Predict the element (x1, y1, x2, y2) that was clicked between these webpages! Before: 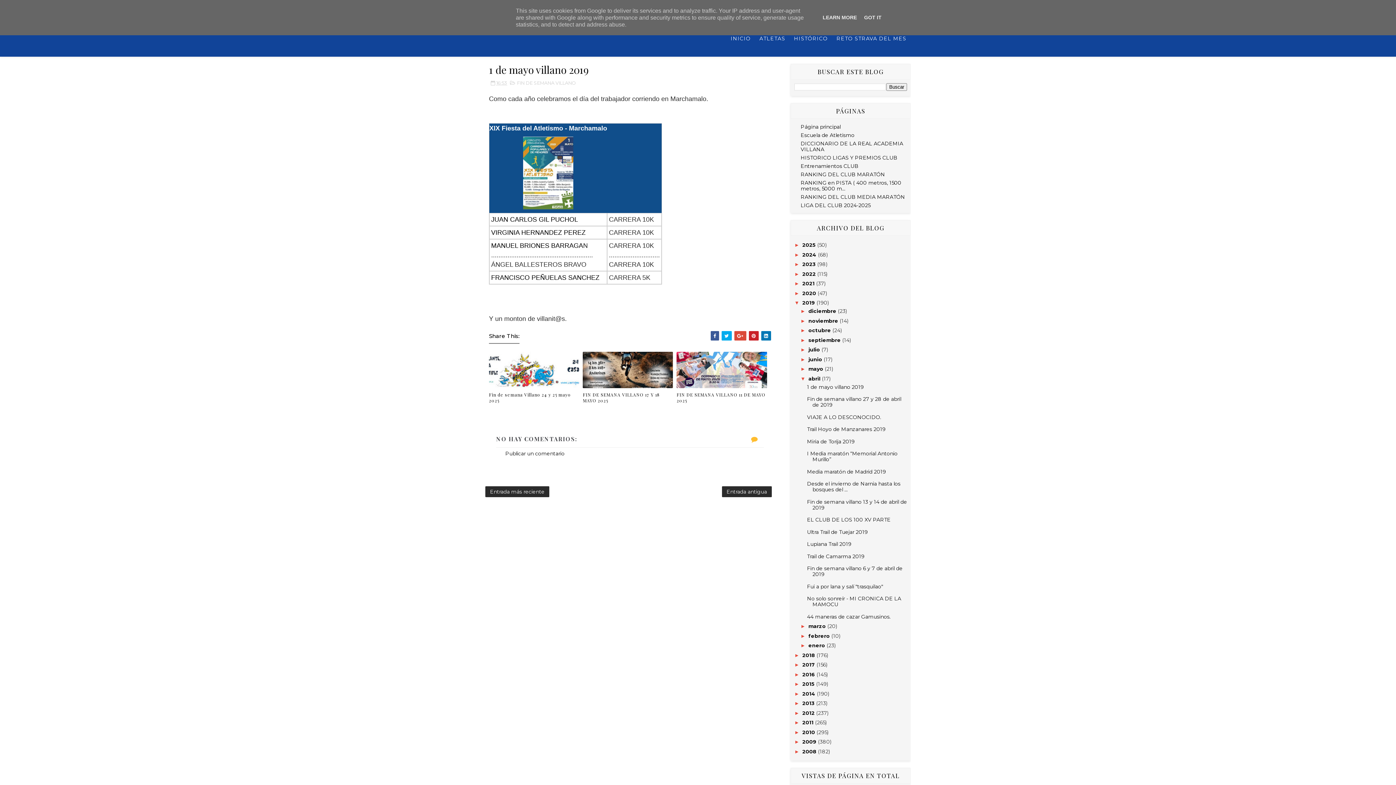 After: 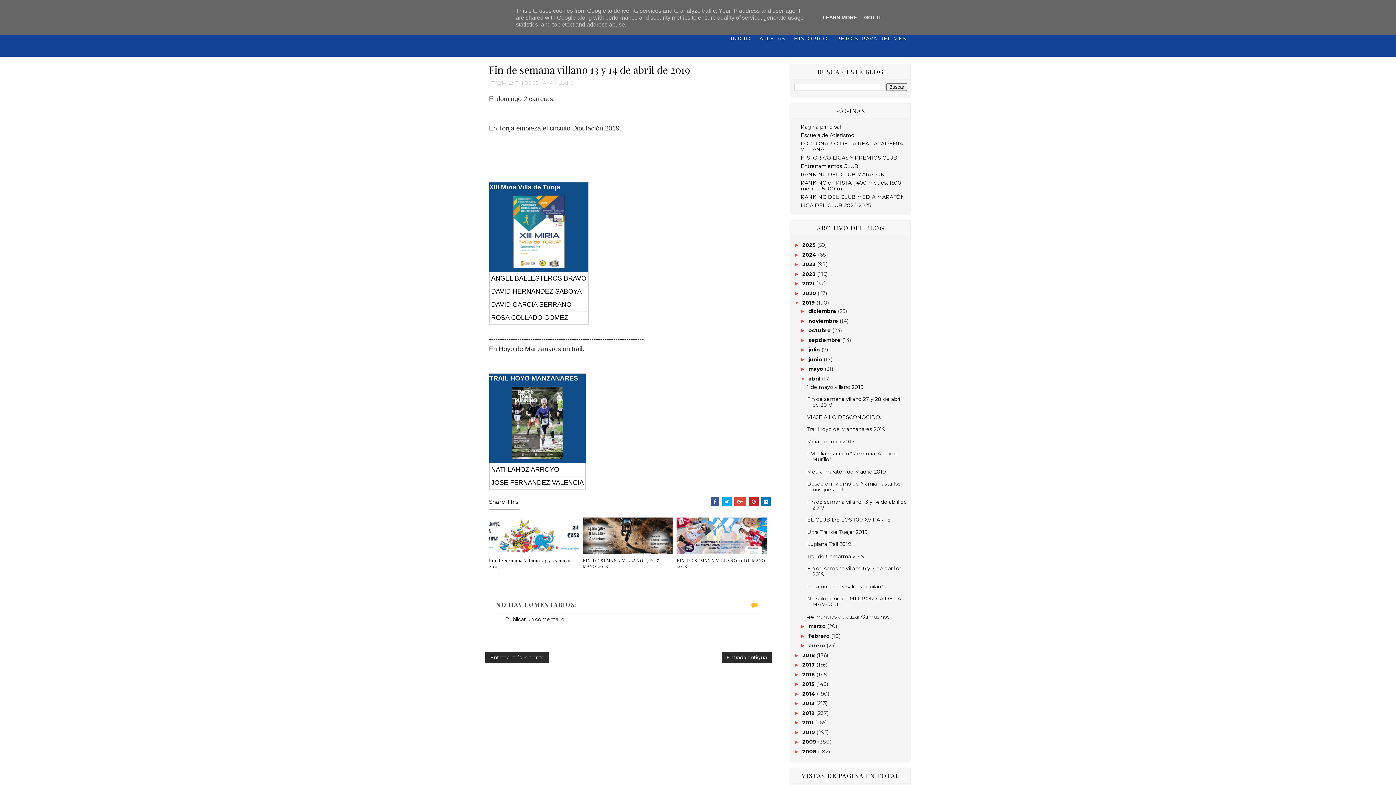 Action: label: Fin de semana villano 13 y 14 de abril de 2019 bbox: (807, 498, 907, 511)